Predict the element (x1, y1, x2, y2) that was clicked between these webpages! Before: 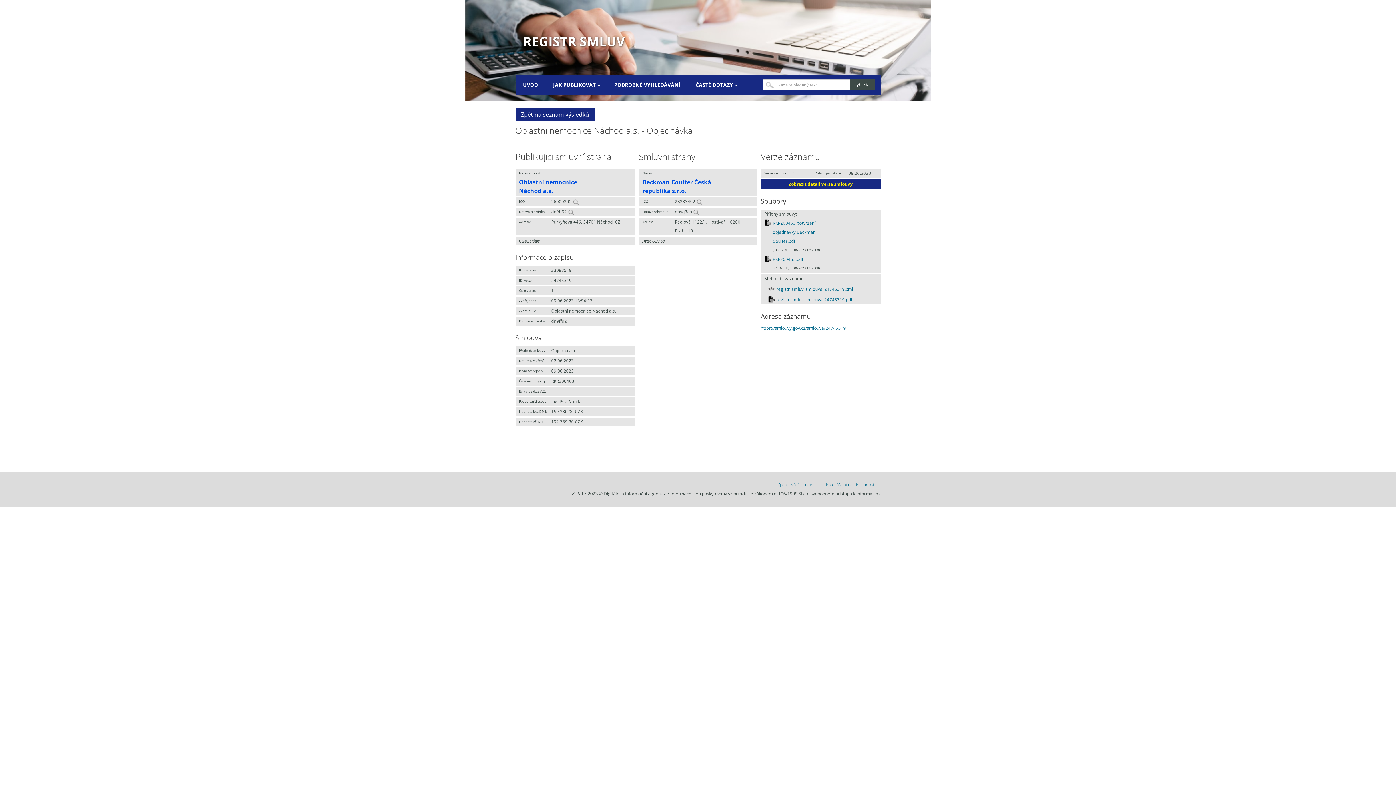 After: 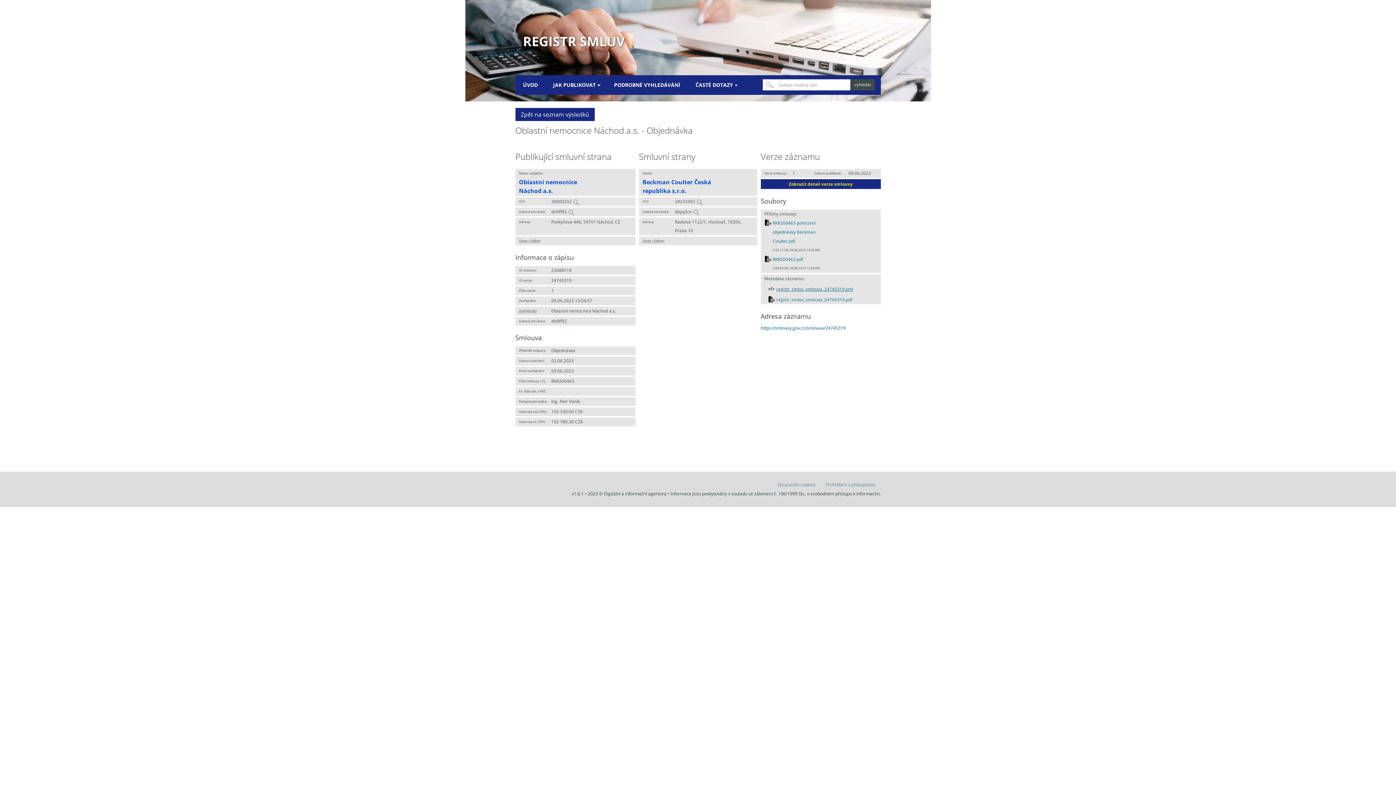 Action: label: registr_smluv_smlouva_24745319.xml bbox: (776, 286, 853, 292)